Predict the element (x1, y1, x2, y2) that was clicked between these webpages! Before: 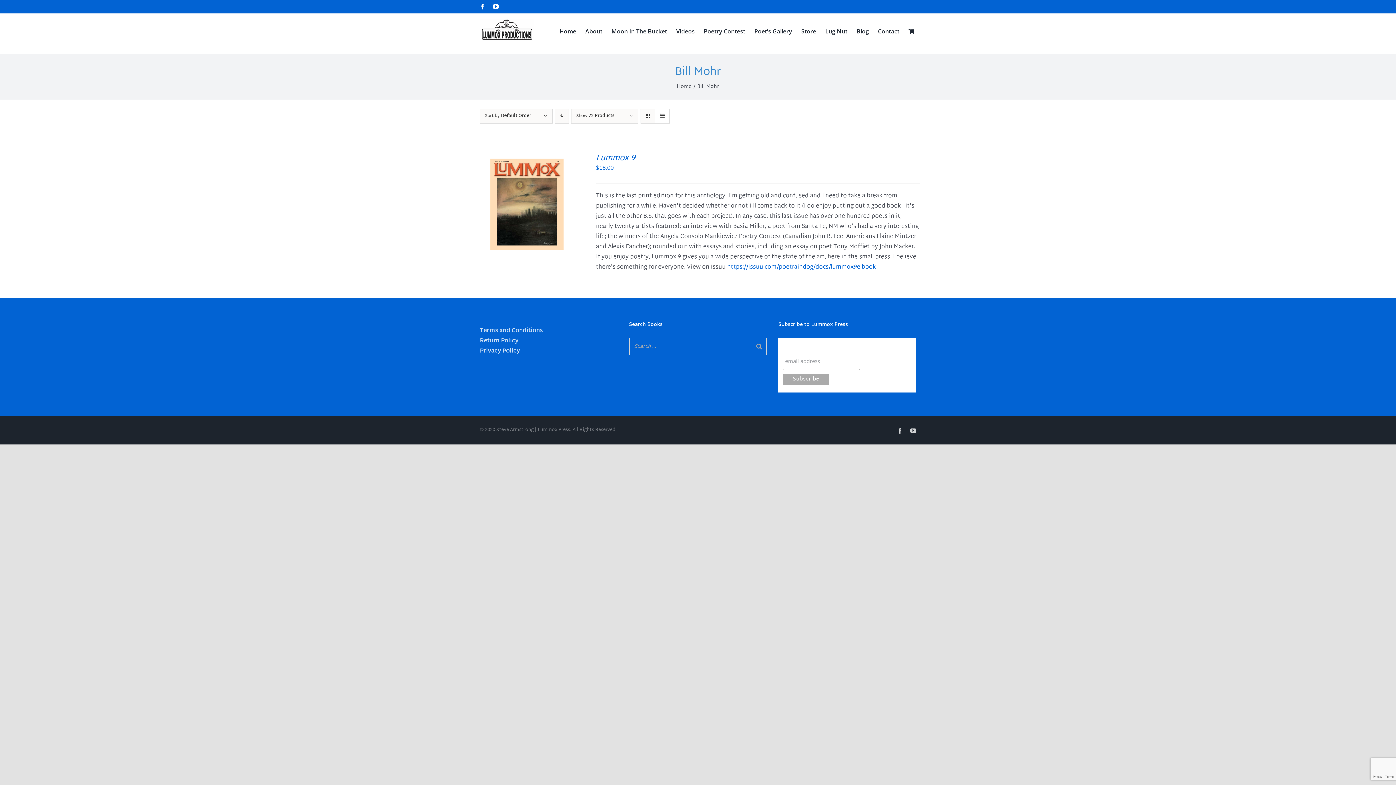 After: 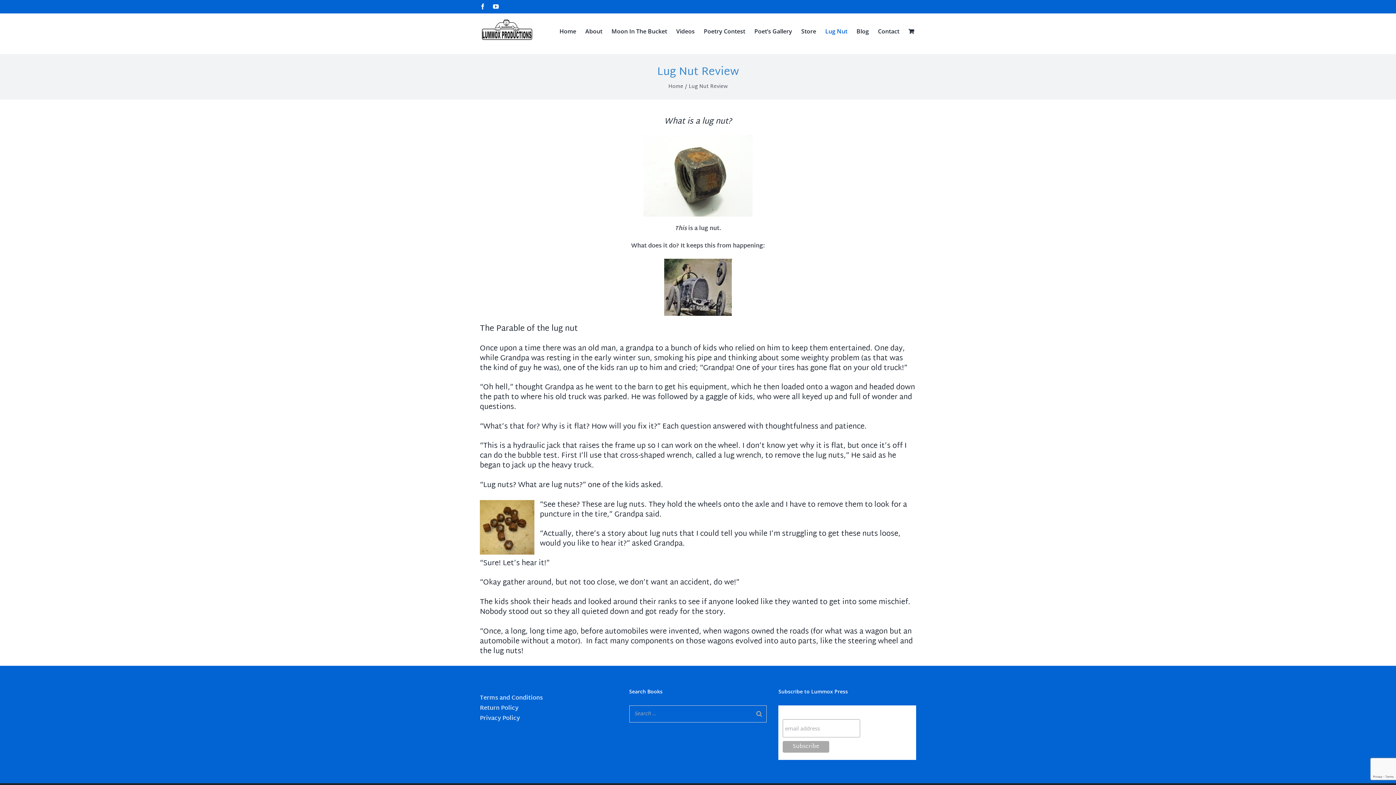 Action: label: Lug Nut bbox: (825, 13, 847, 49)